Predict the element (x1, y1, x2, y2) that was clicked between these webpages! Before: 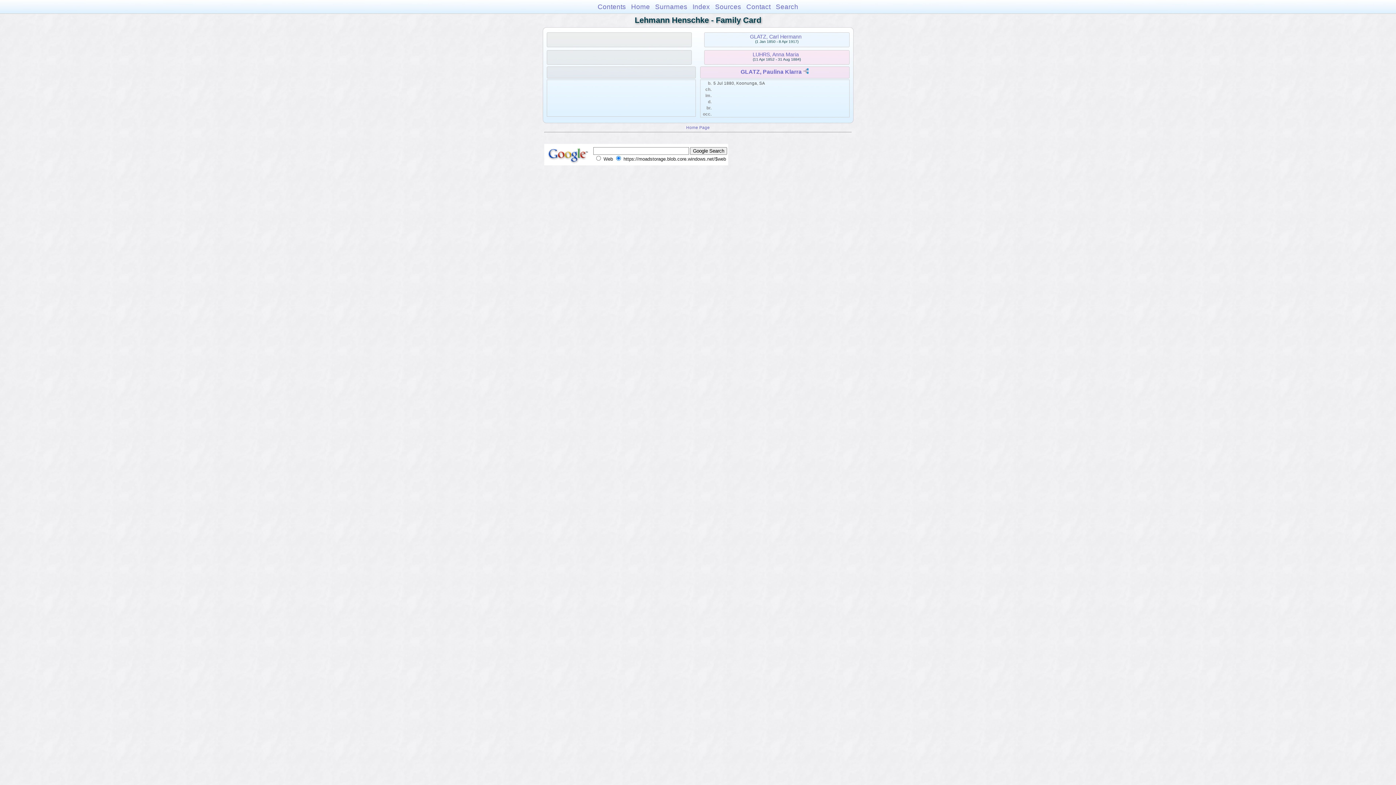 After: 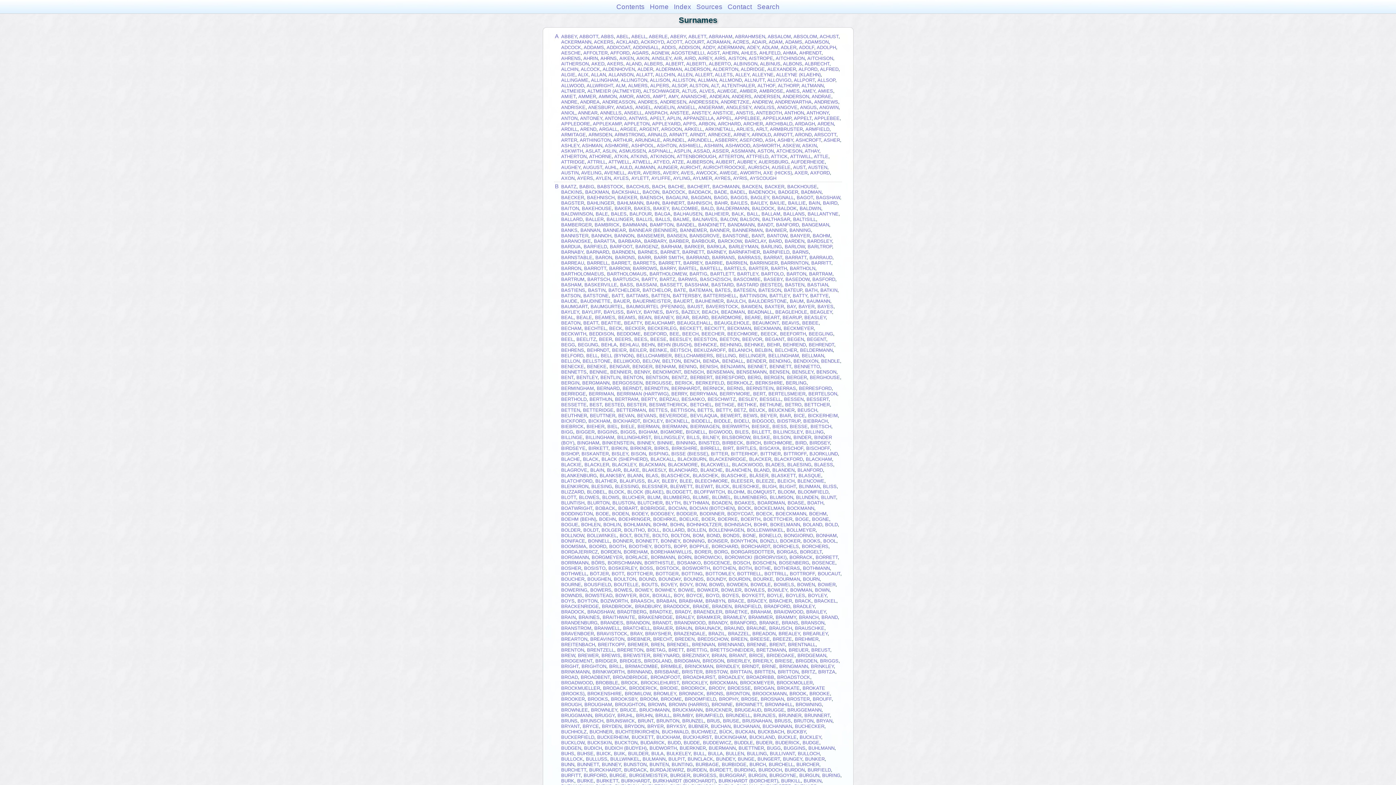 Action: bbox: (655, 2, 687, 10) label: Surnames